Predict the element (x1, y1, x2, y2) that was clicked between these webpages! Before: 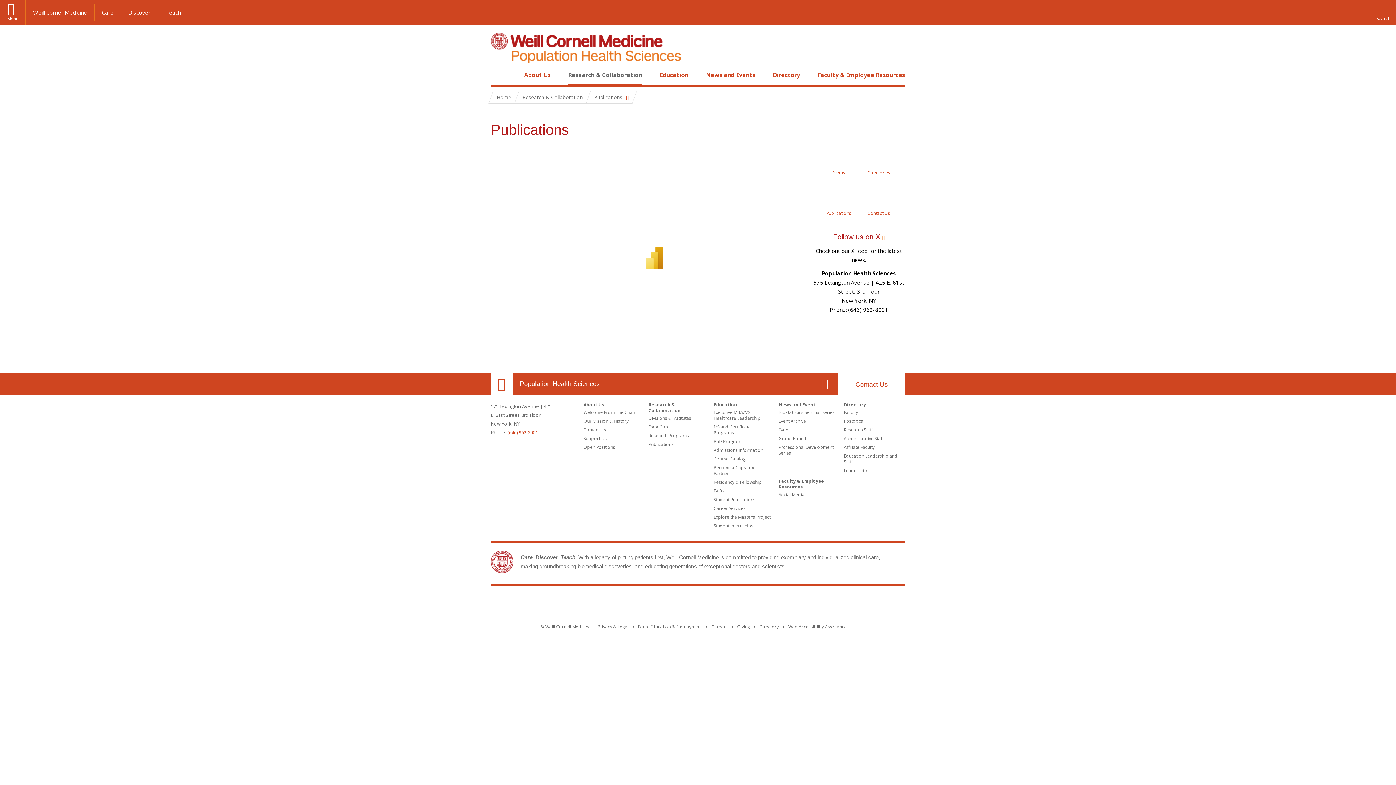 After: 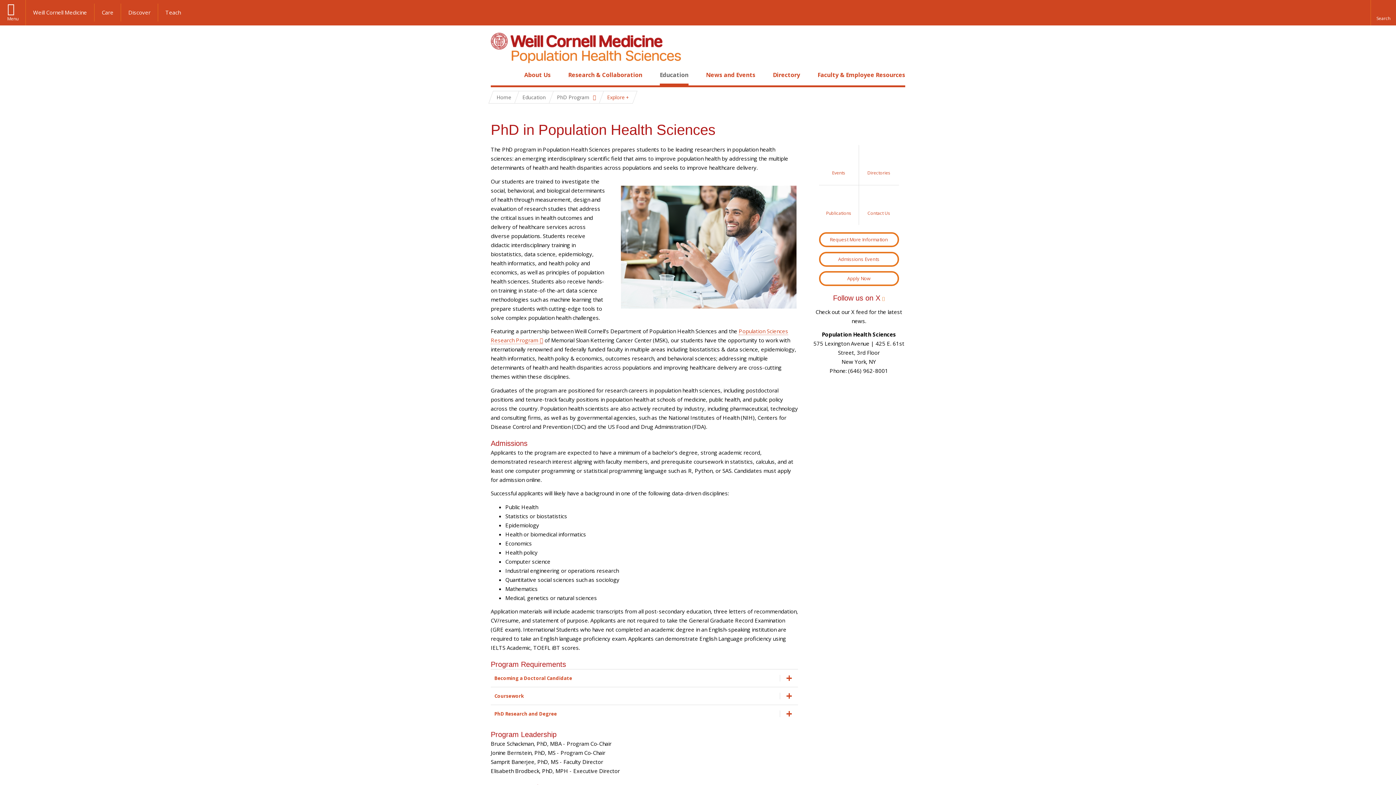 Action: bbox: (713, 438, 741, 444) label: PhD Program